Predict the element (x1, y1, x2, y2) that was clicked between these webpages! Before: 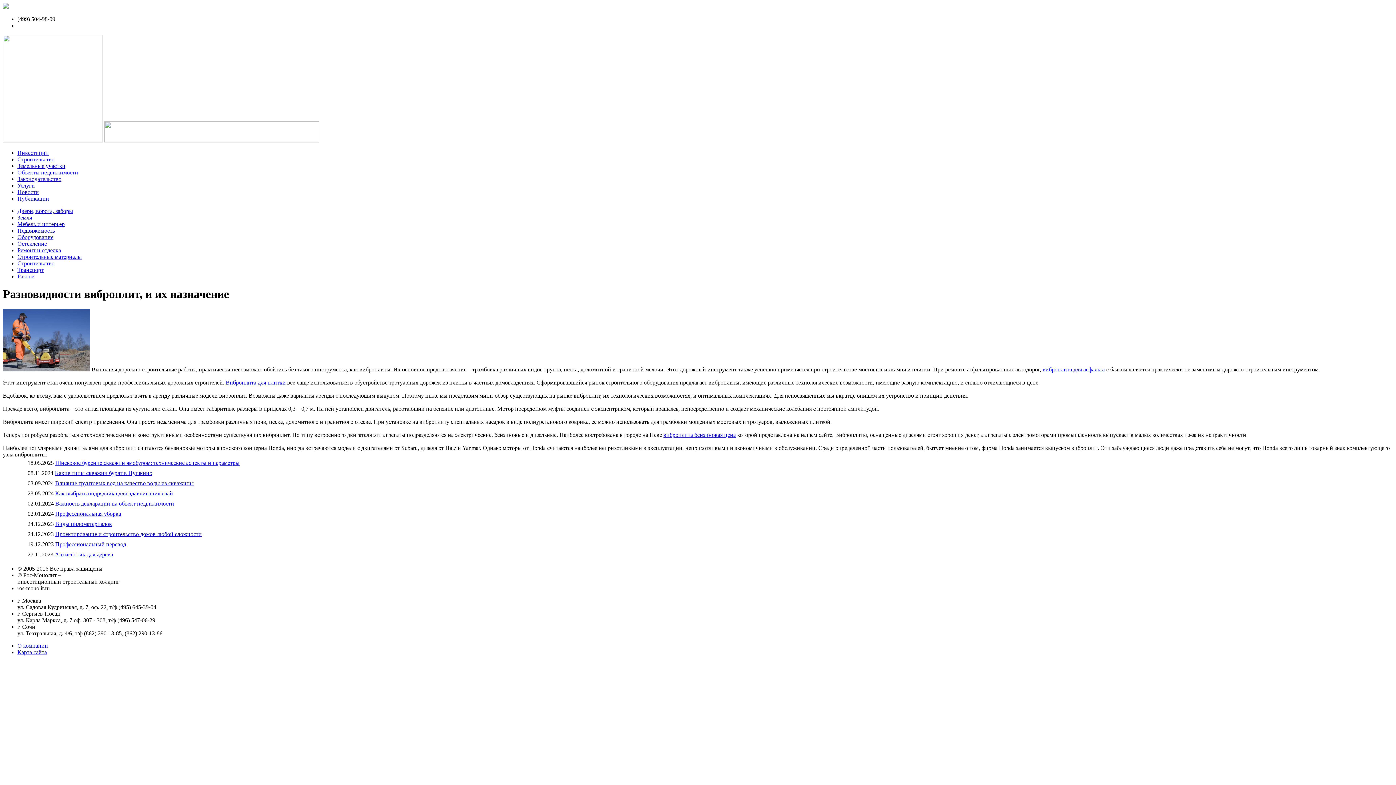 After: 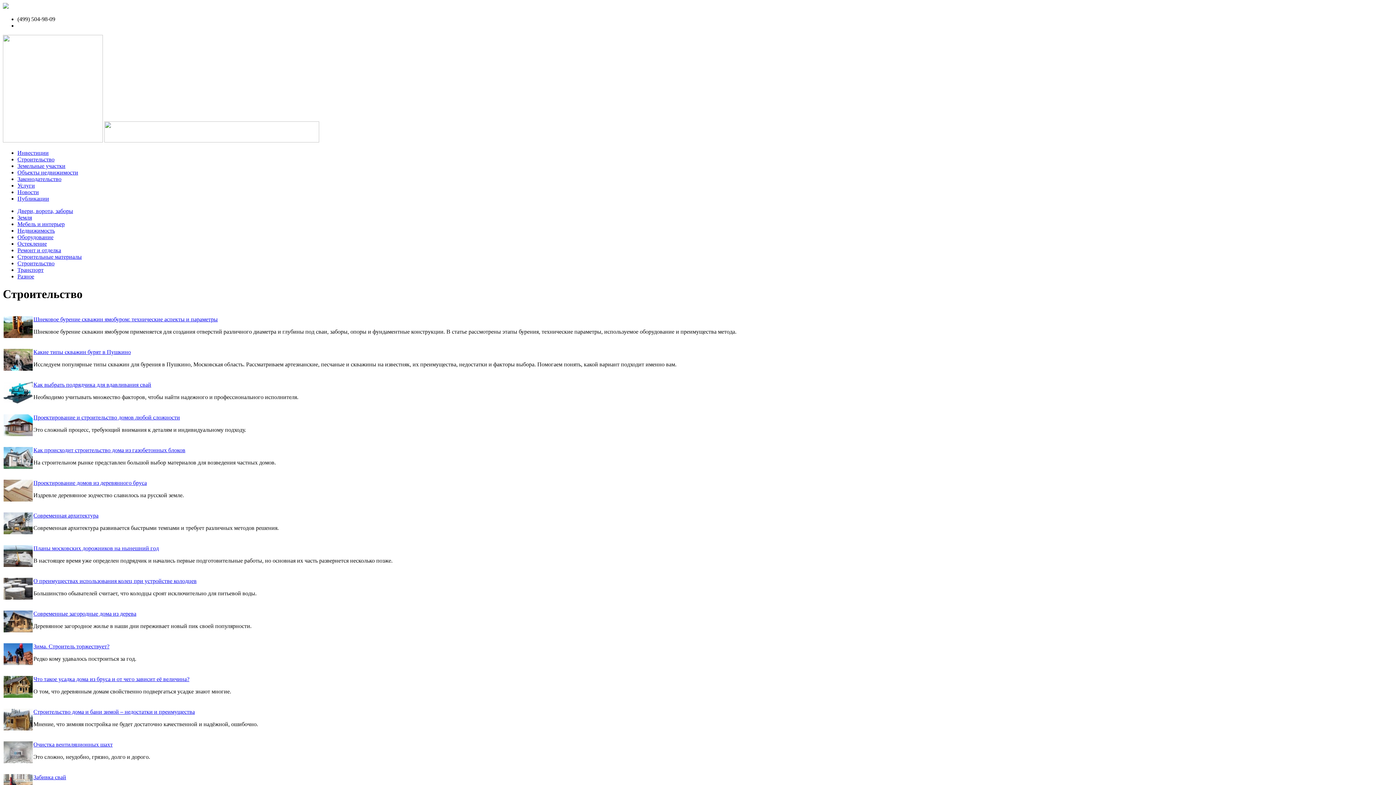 Action: bbox: (17, 260, 54, 266) label: Строительство